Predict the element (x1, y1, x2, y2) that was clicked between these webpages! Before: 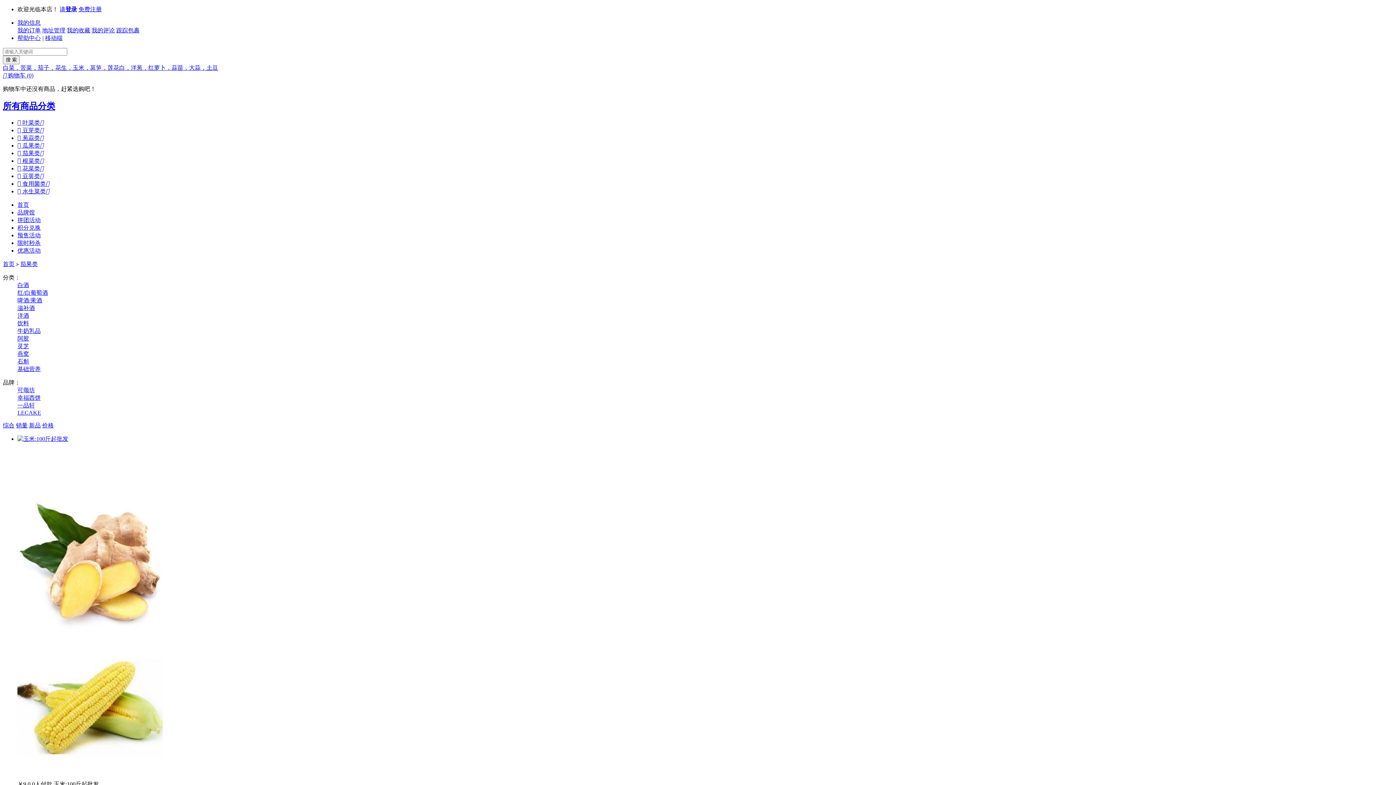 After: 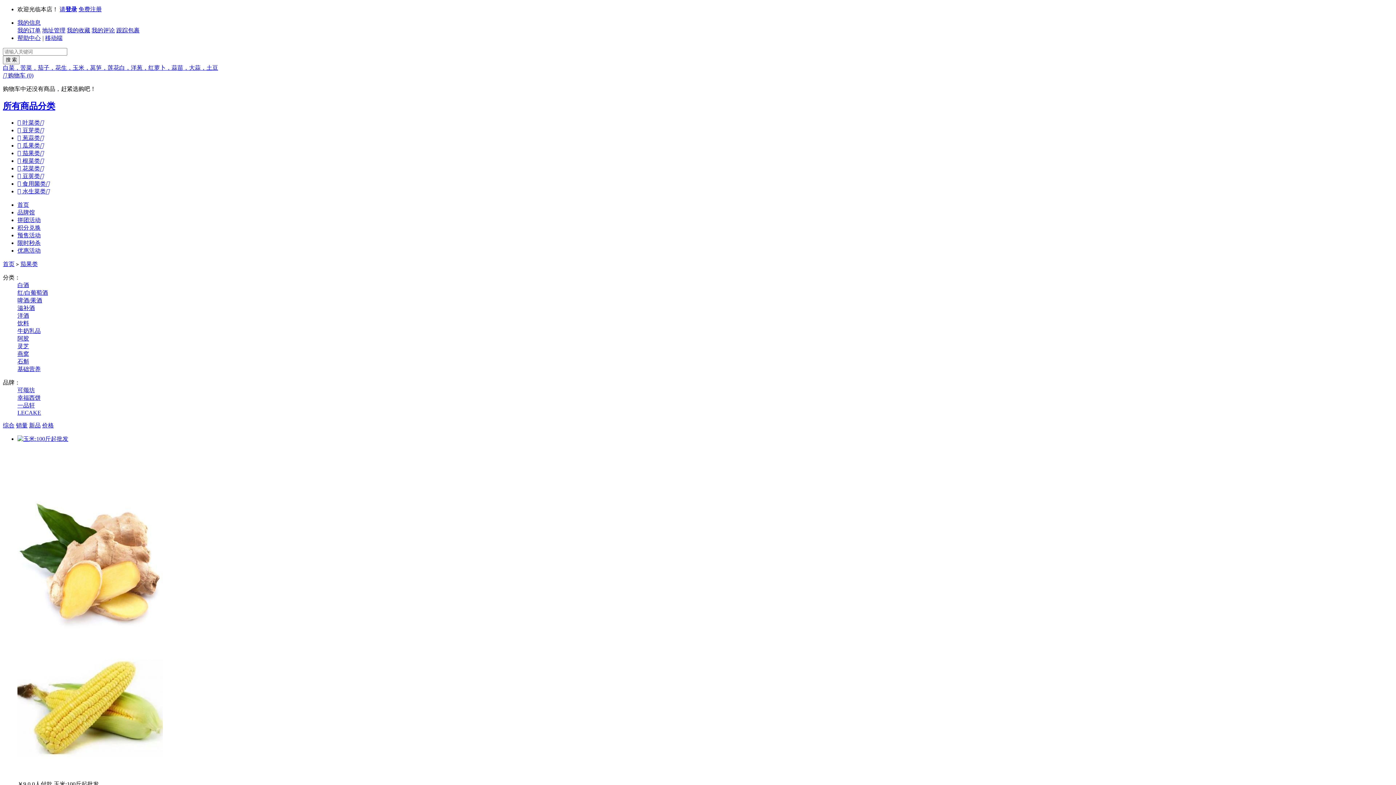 Action: bbox: (17, 630, 162, 636)